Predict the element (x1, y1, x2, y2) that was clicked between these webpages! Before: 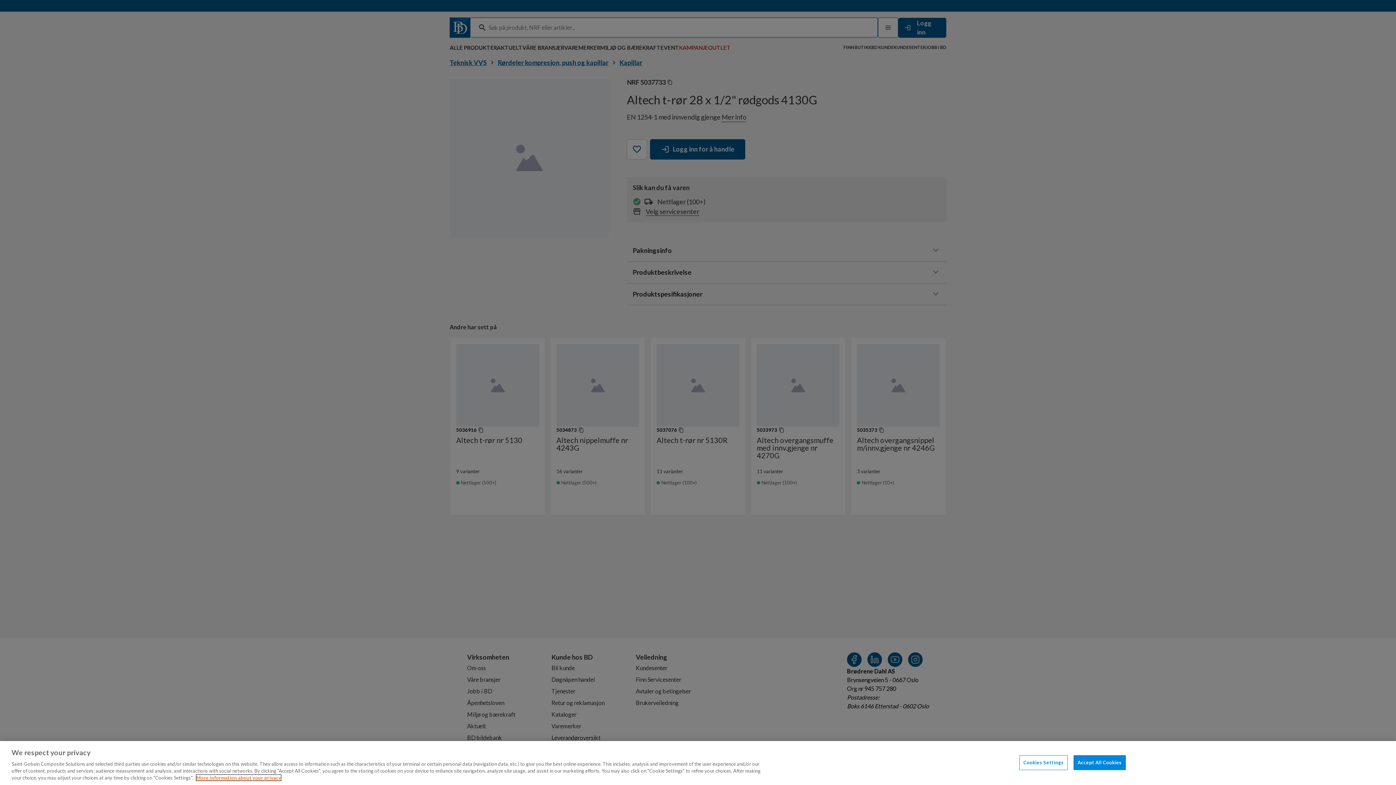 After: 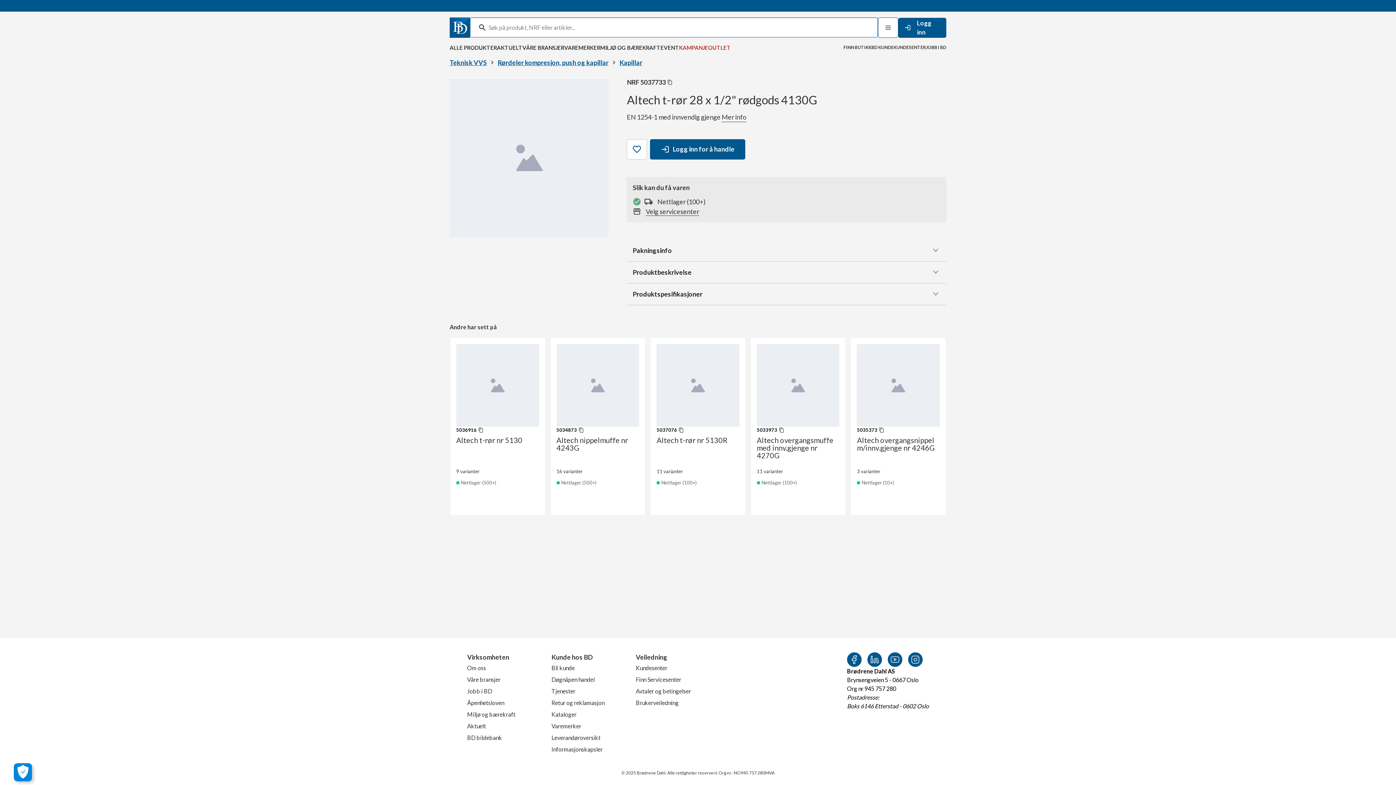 Action: label: Accept All Cookies bbox: (1073, 755, 1126, 770)